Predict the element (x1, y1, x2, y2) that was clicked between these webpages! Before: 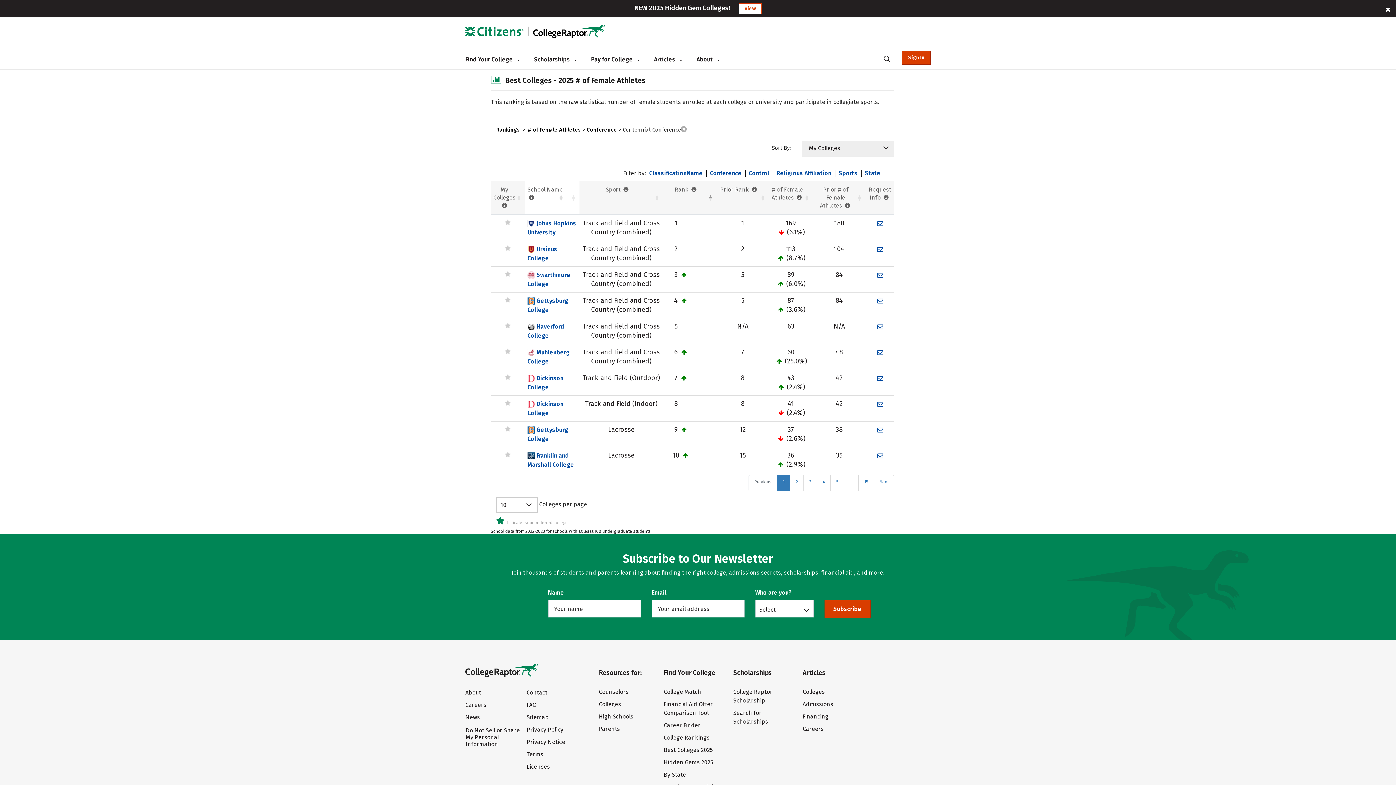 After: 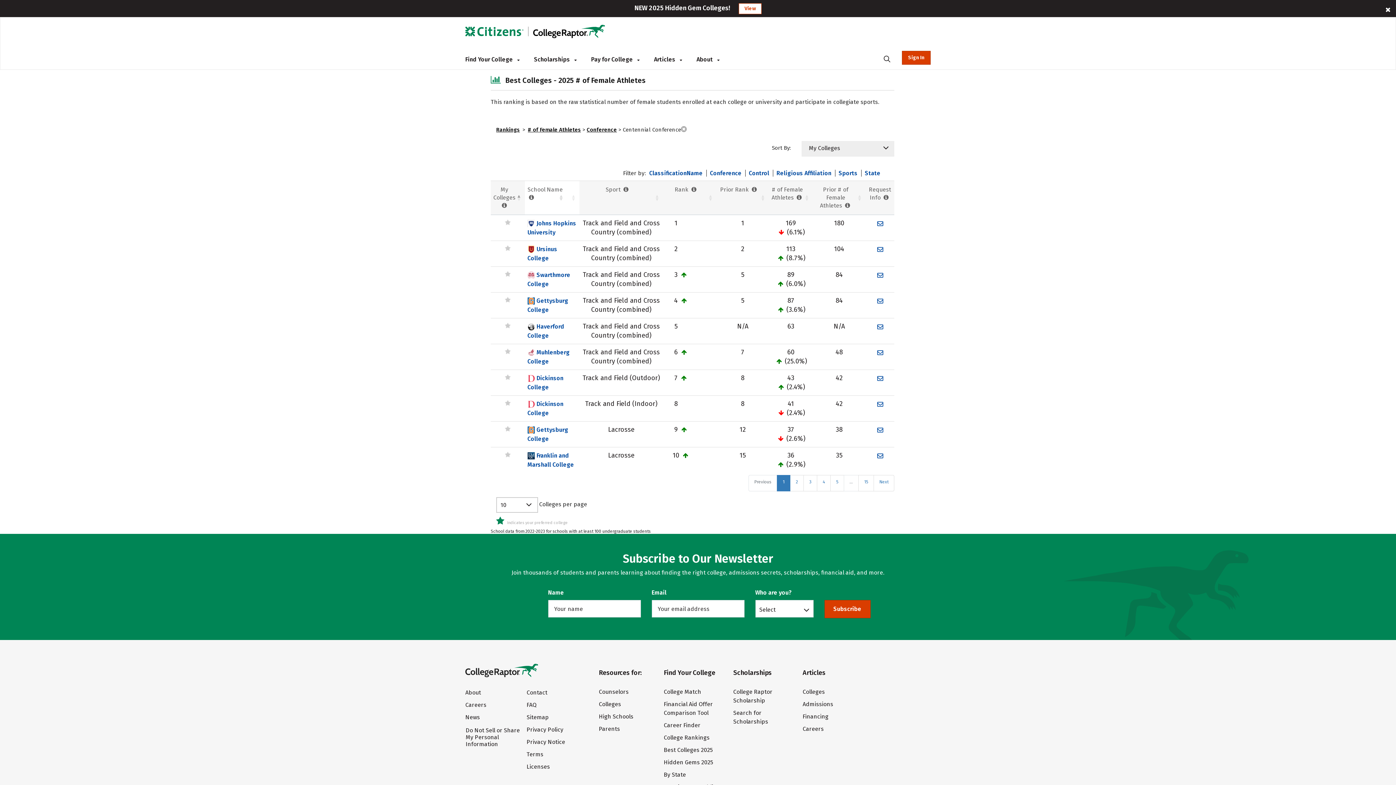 Action: bbox: (500, 201, 508, 209)